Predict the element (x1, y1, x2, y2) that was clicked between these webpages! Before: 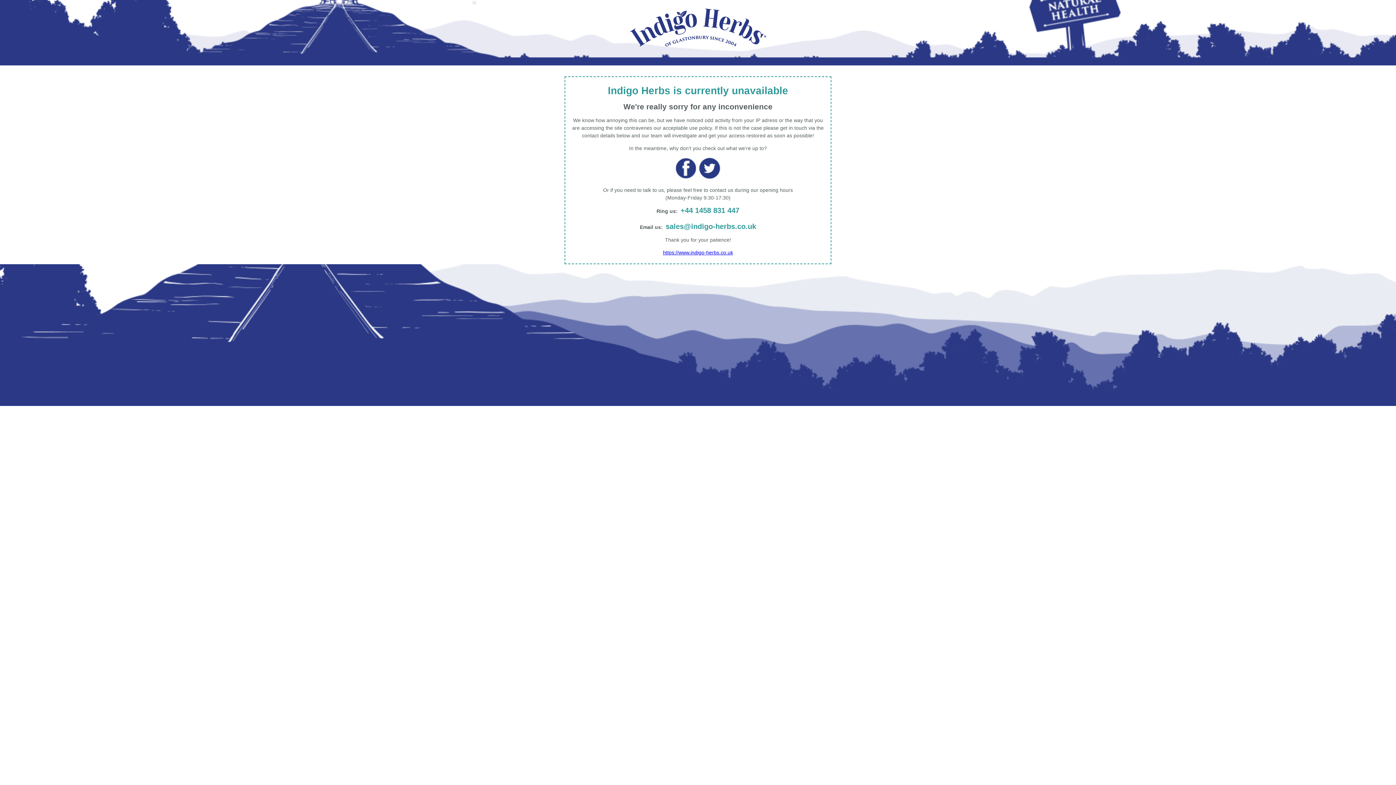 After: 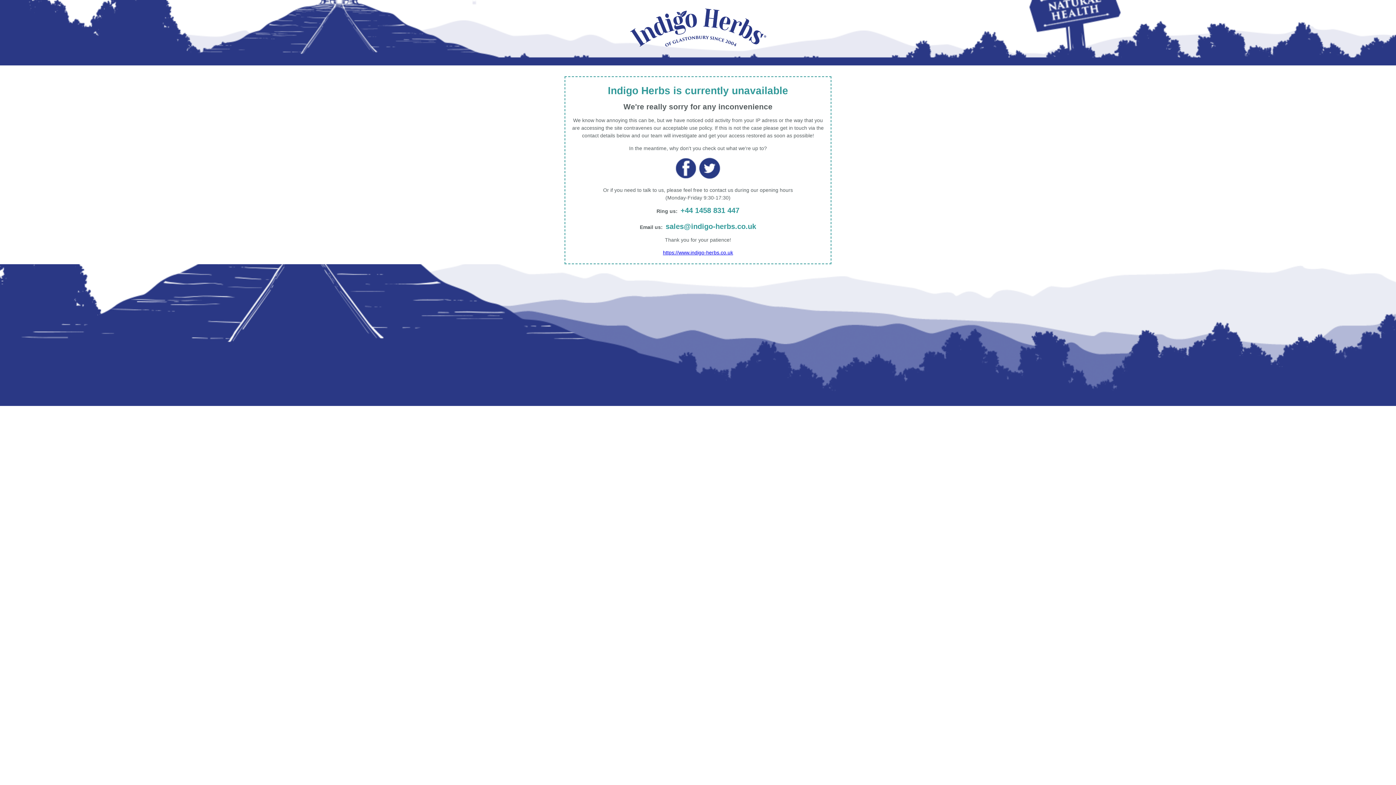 Action: bbox: (665, 222, 756, 230) label: sales@indigo-herbs.co.uk